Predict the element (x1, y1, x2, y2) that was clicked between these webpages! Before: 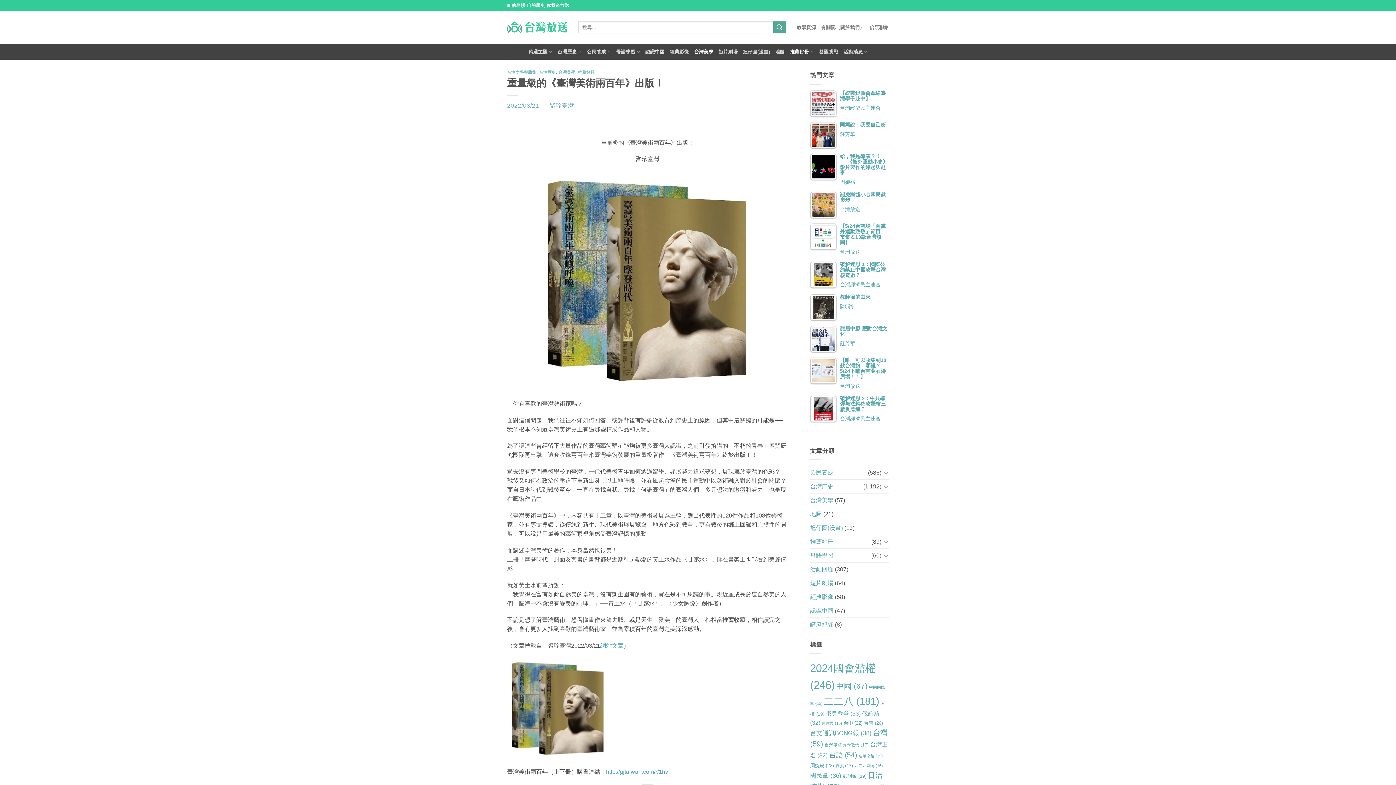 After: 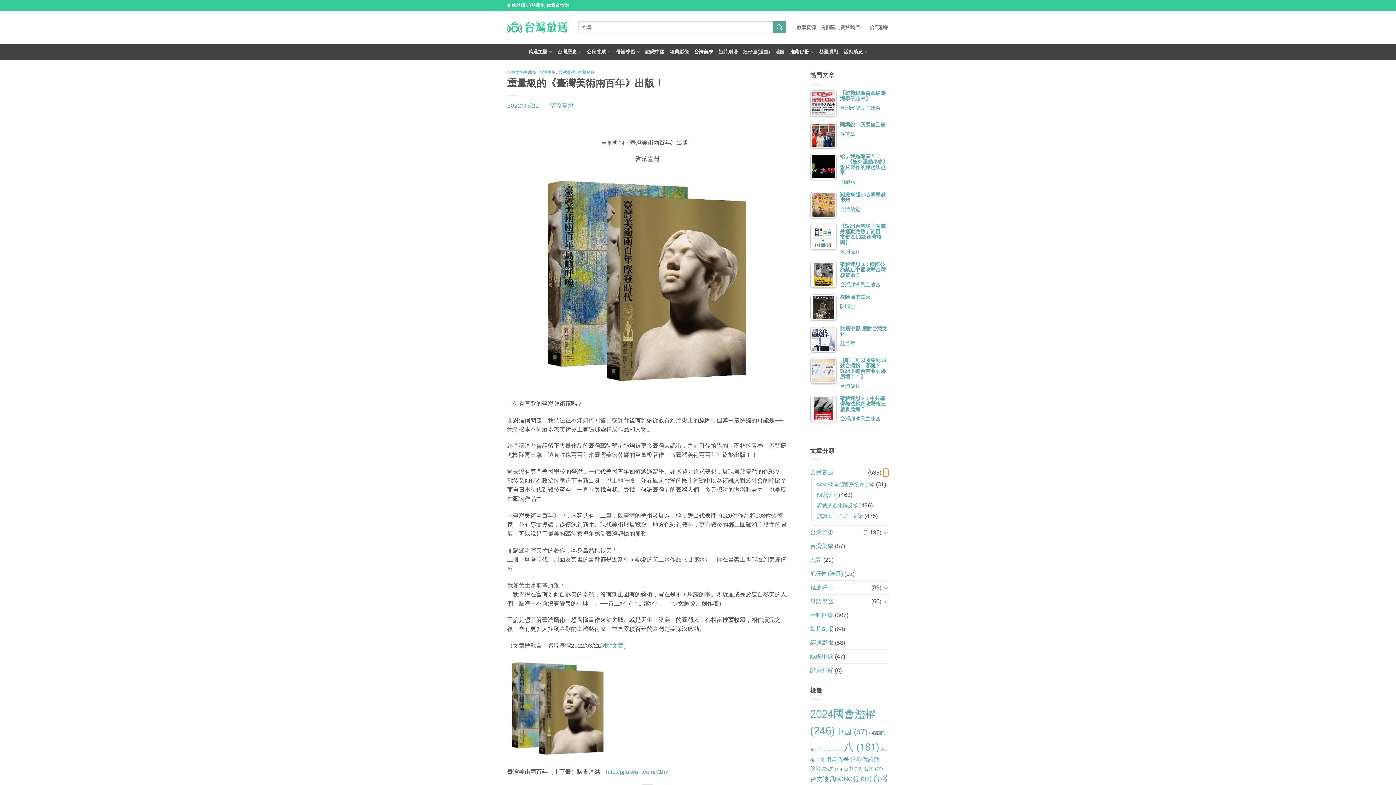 Action: label: Toggle bbox: (883, 468, 889, 477)